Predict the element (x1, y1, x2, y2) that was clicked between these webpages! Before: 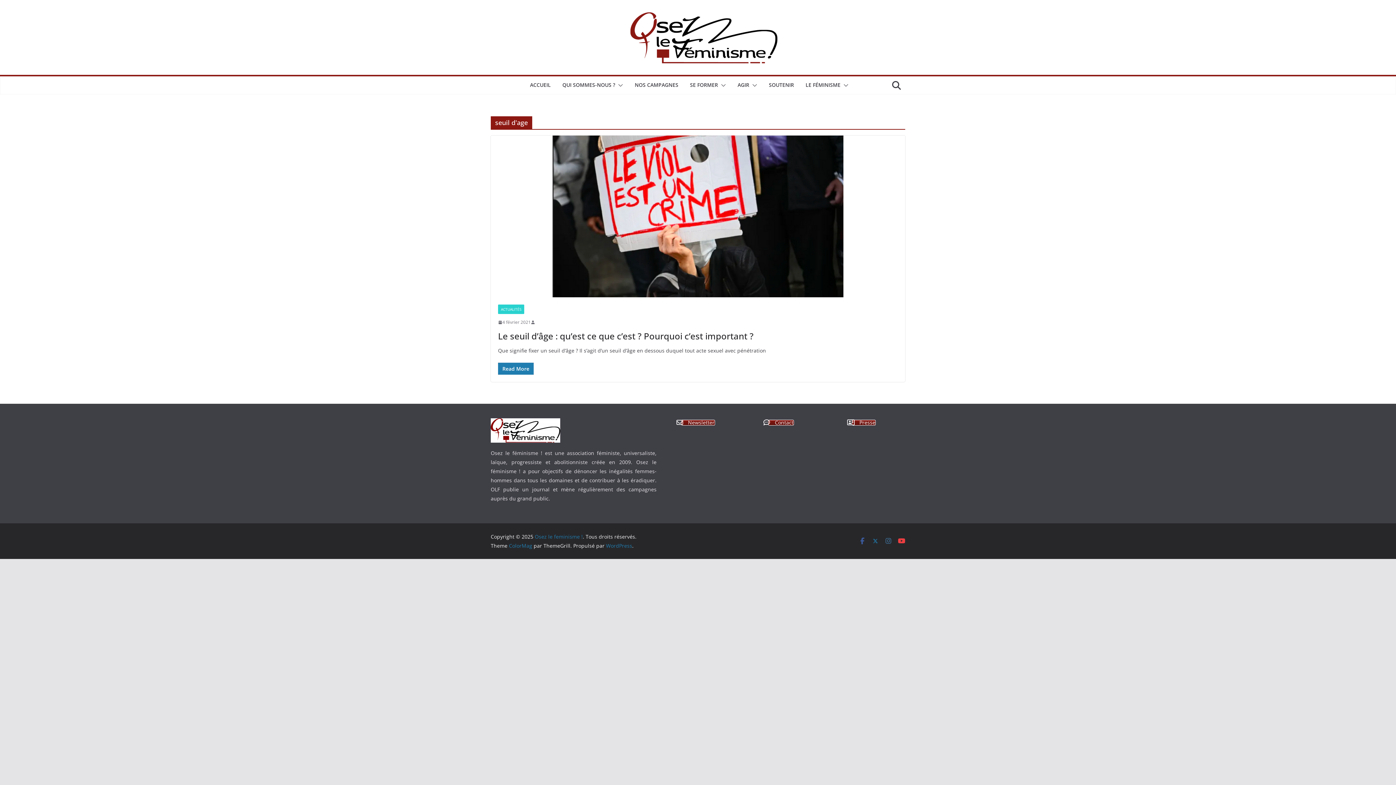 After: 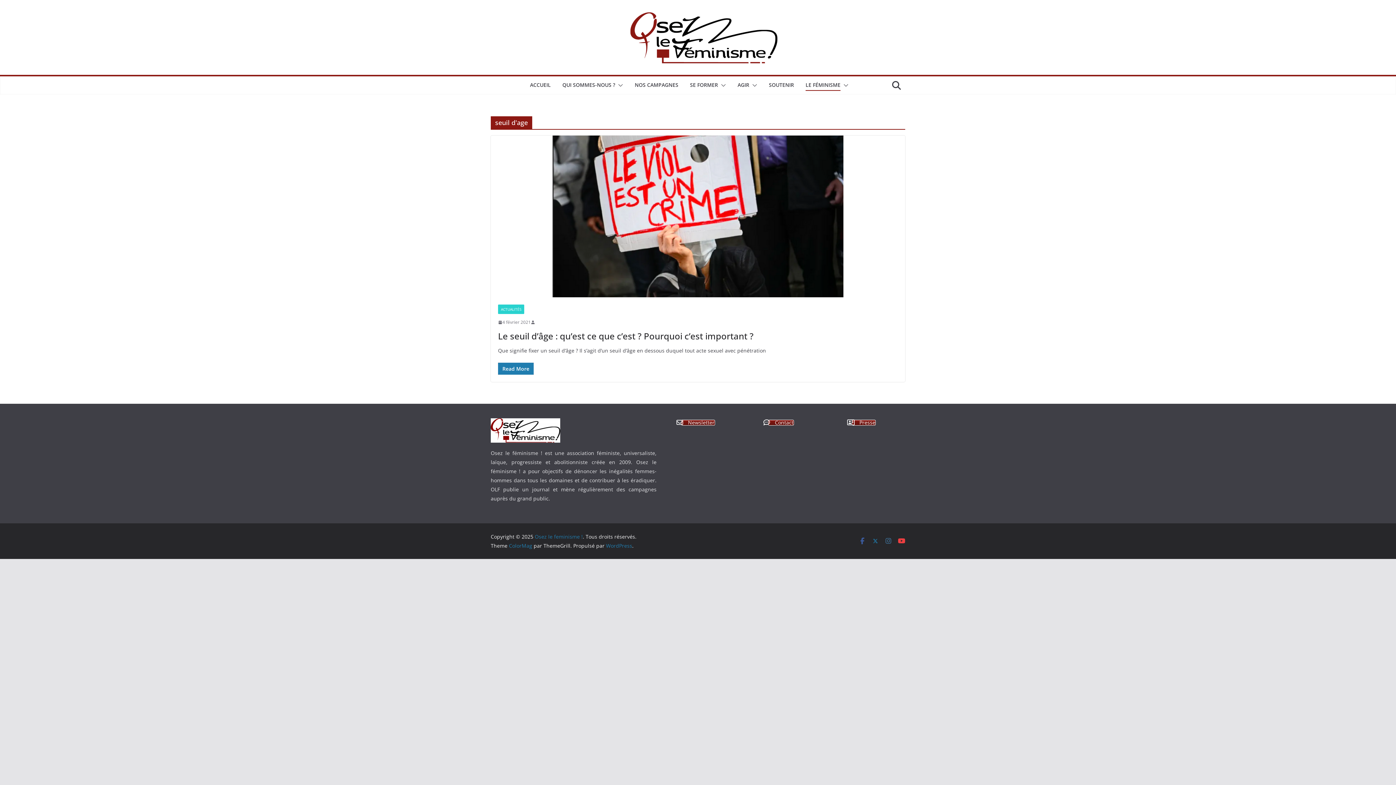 Action: bbox: (840, 80, 848, 91)